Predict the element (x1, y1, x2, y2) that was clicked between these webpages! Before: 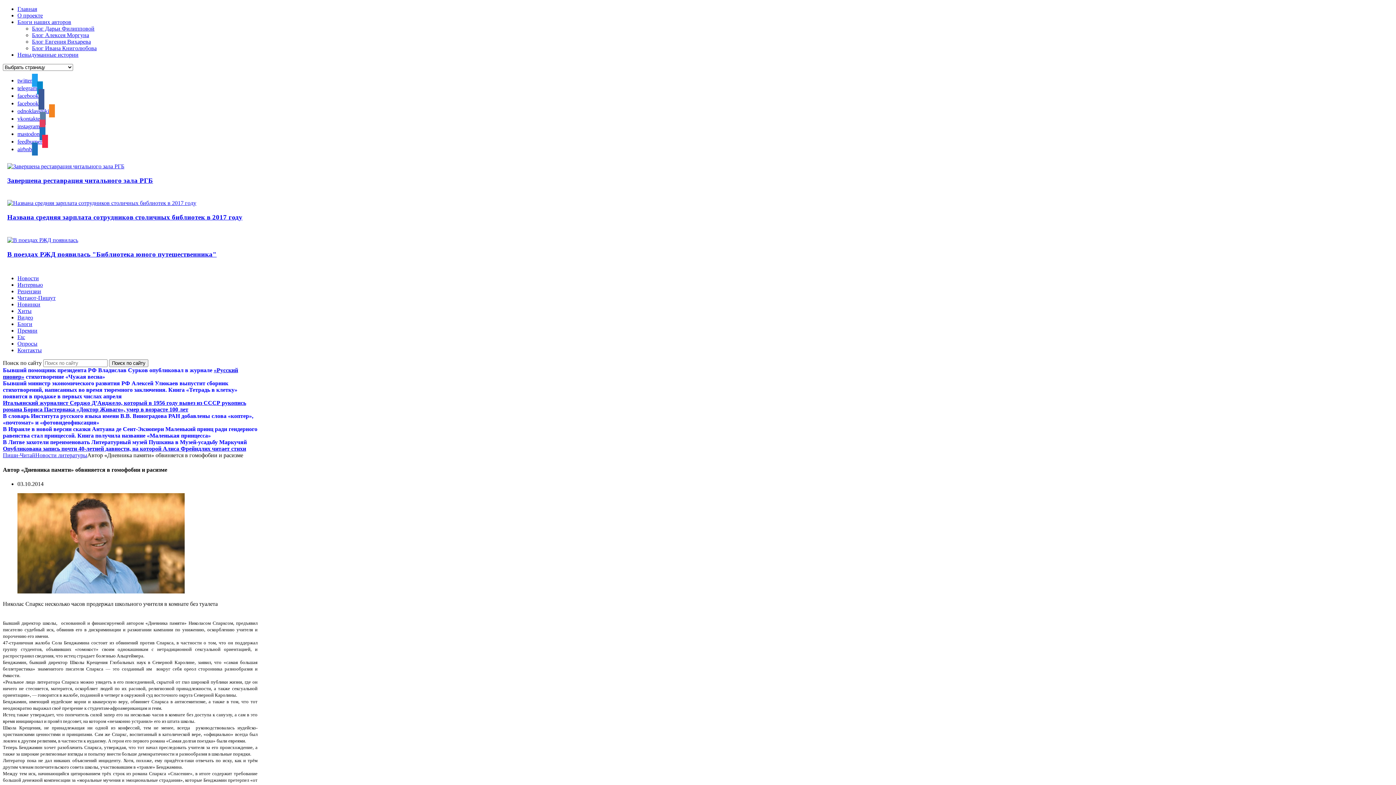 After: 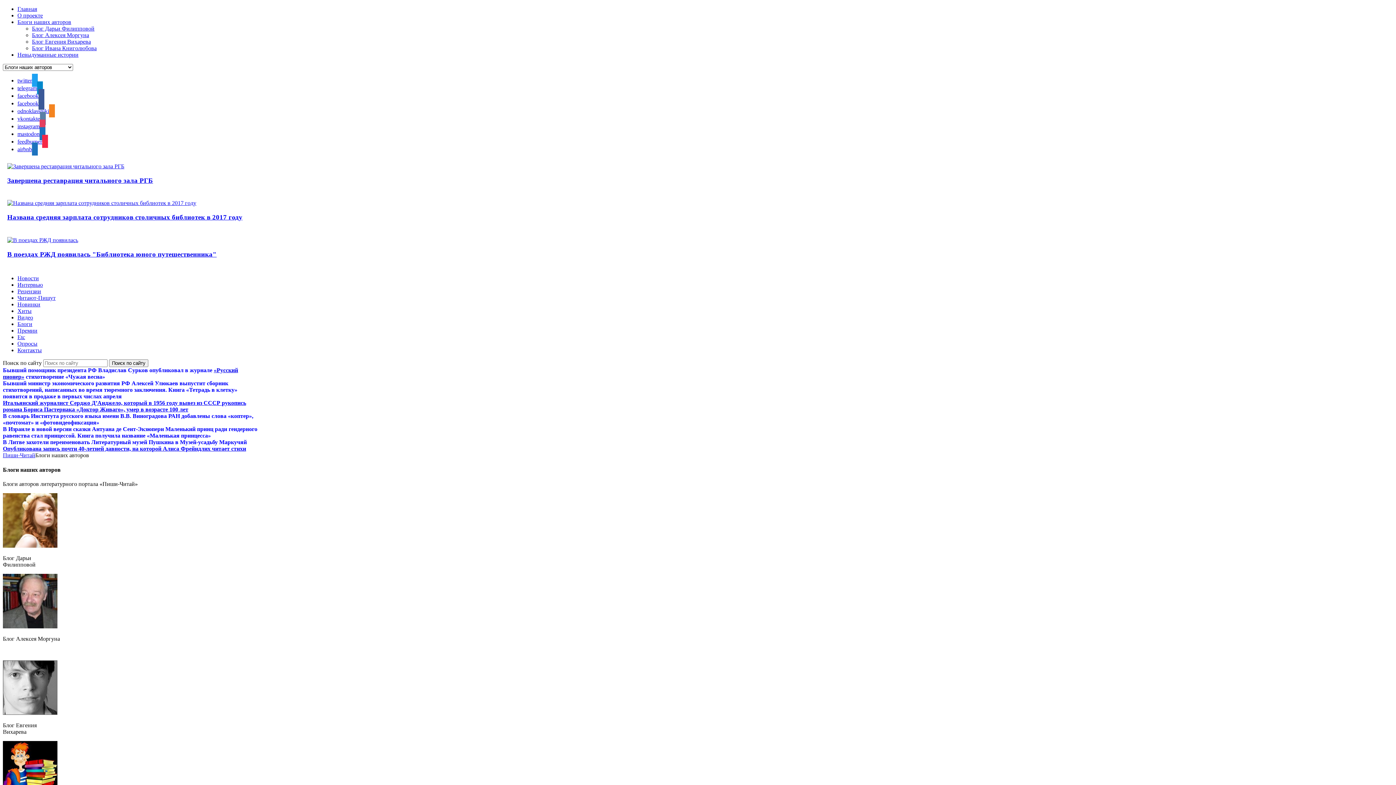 Action: bbox: (17, 18, 71, 25) label: Блоги наших авторов